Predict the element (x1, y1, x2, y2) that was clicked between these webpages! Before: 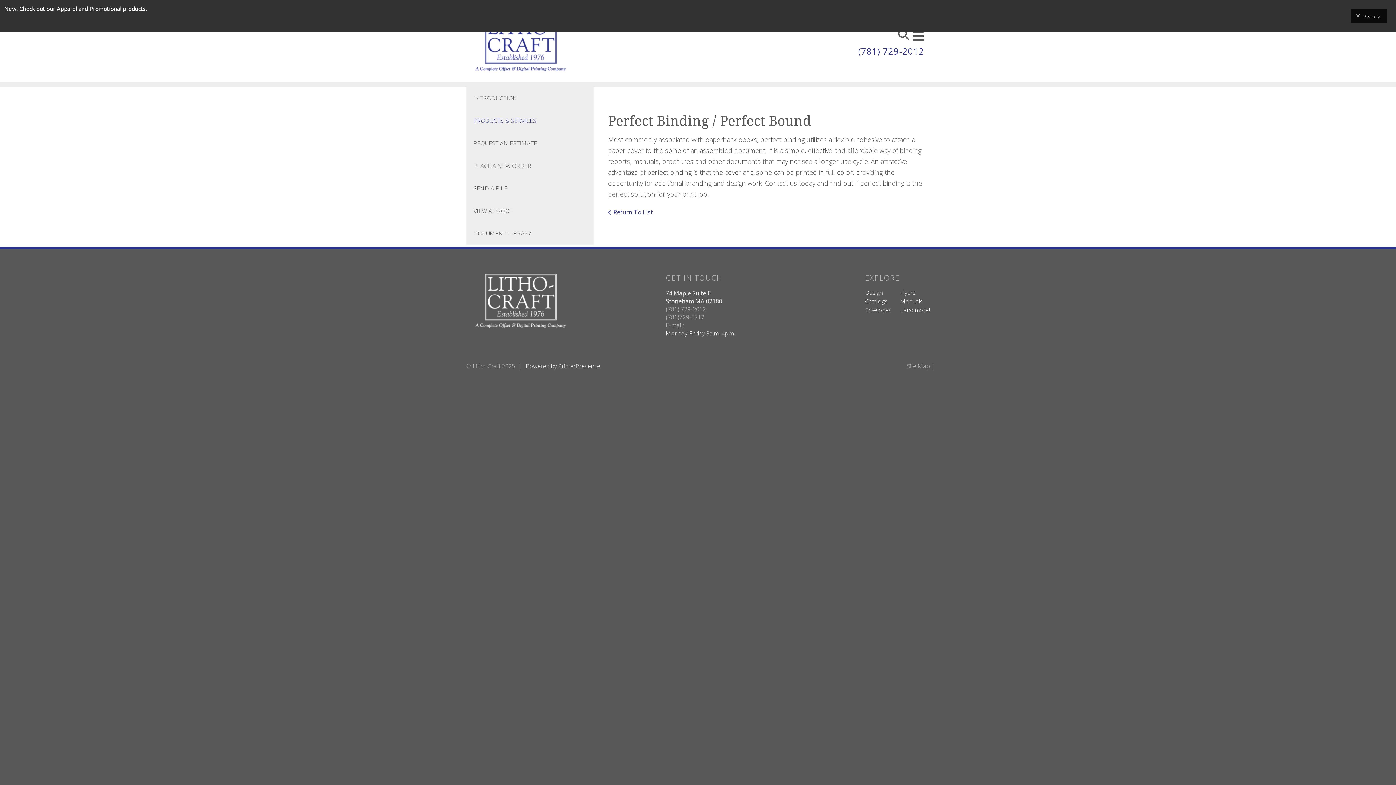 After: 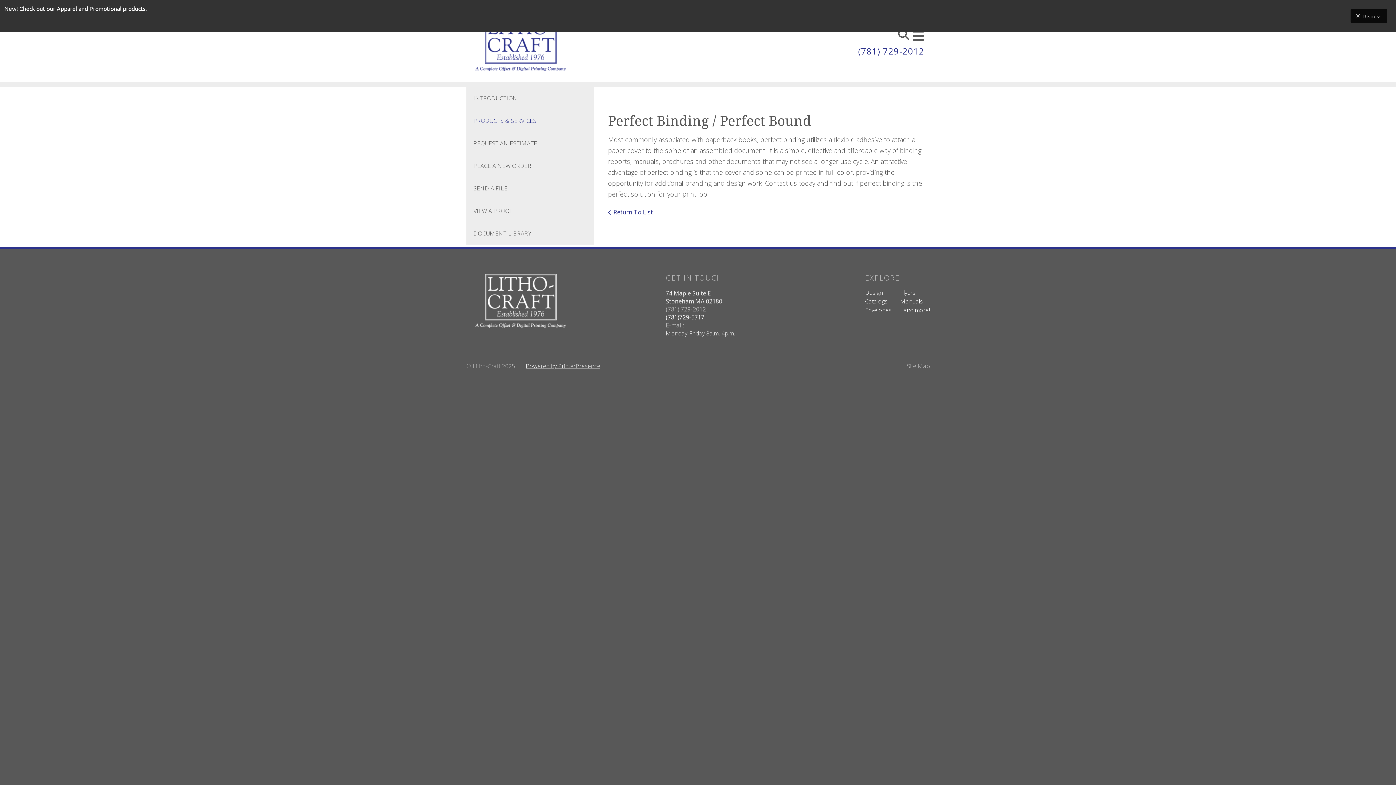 Action: label: (781)729-5717 bbox: (666, 313, 704, 321)